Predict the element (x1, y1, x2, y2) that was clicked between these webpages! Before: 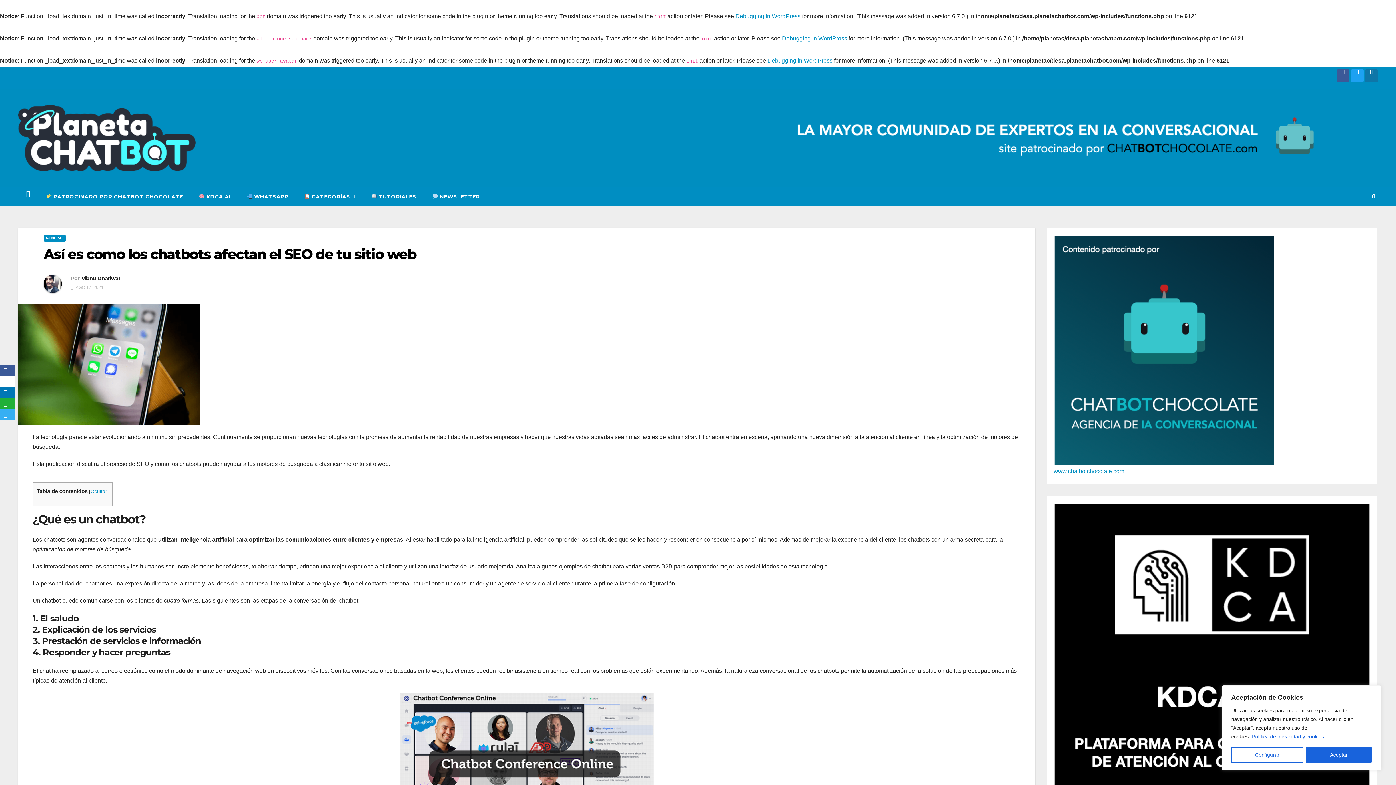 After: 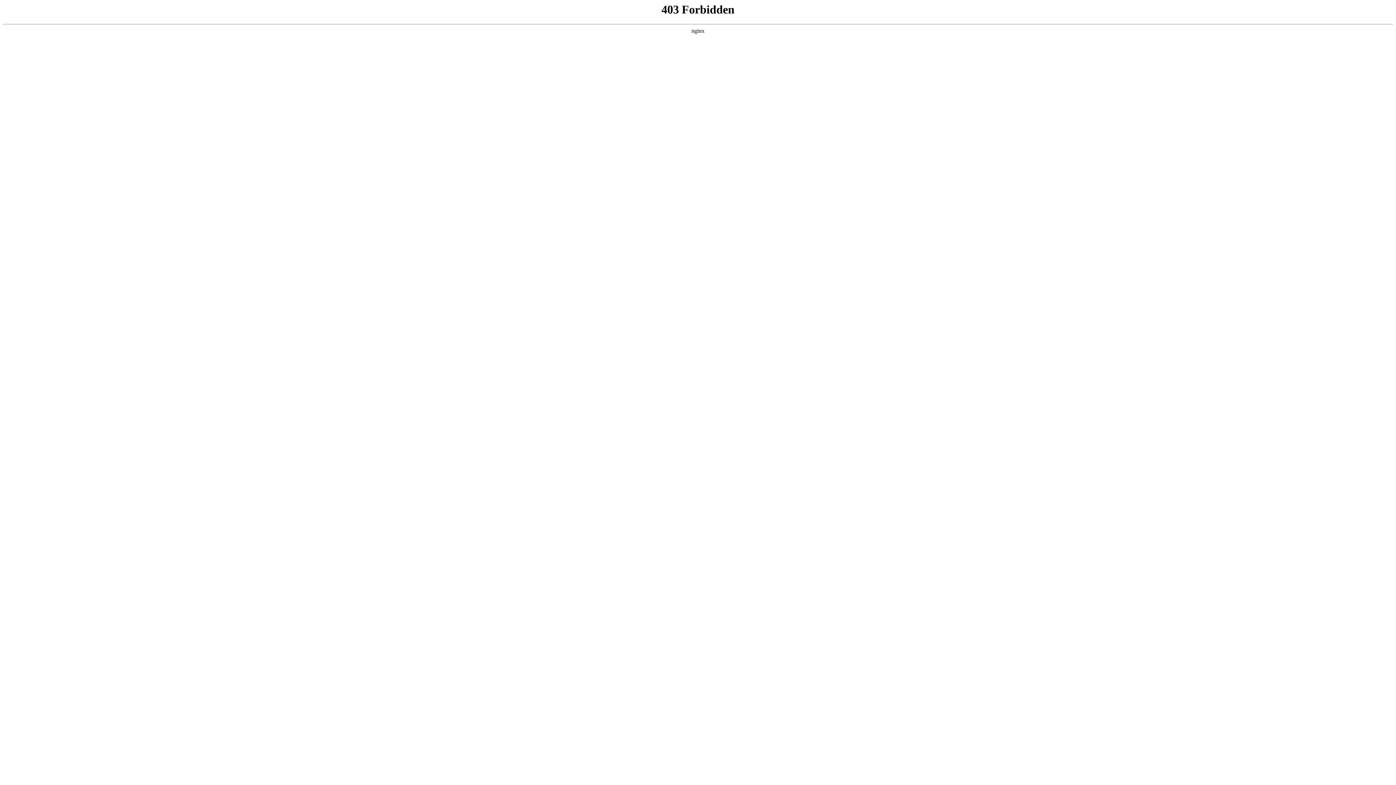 Action: bbox: (767, 57, 832, 63) label: Debugging in WordPress